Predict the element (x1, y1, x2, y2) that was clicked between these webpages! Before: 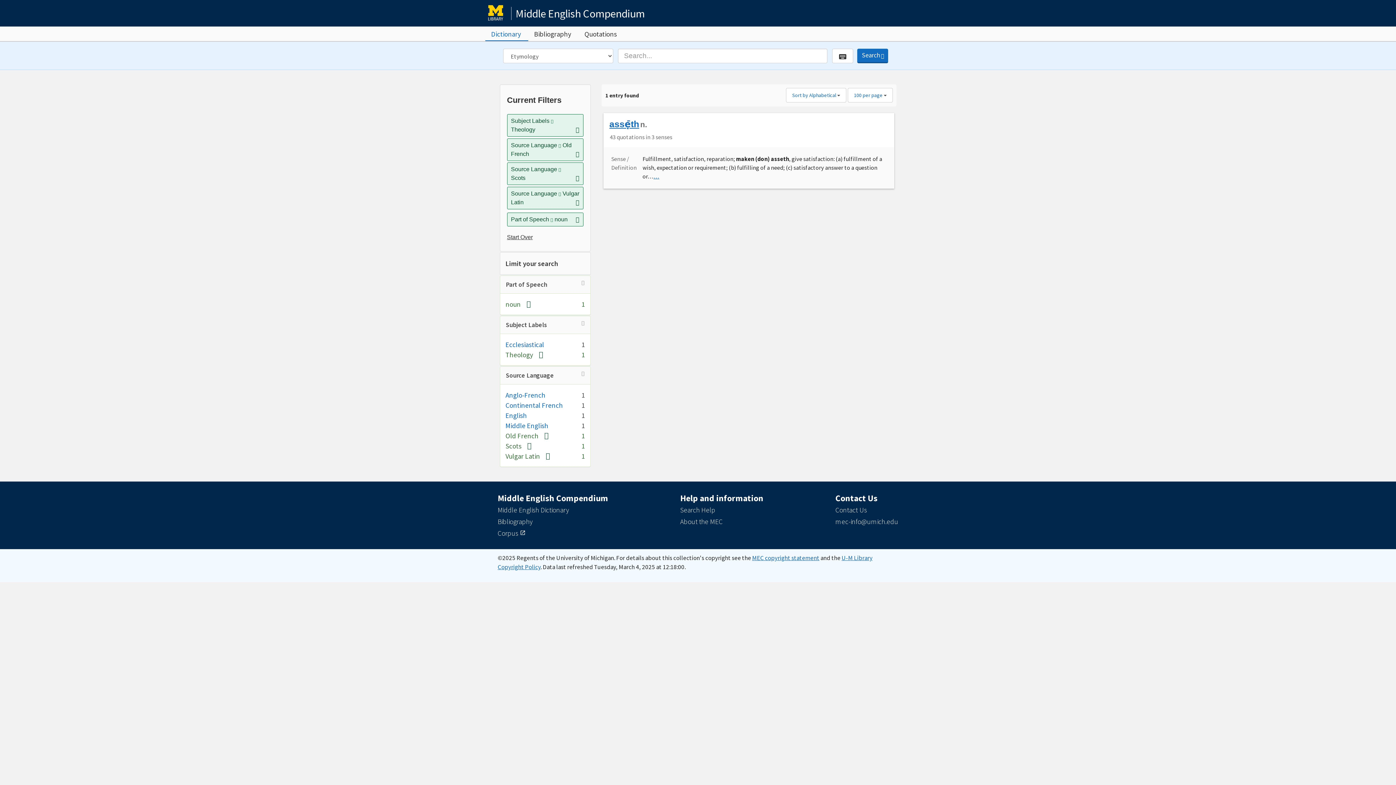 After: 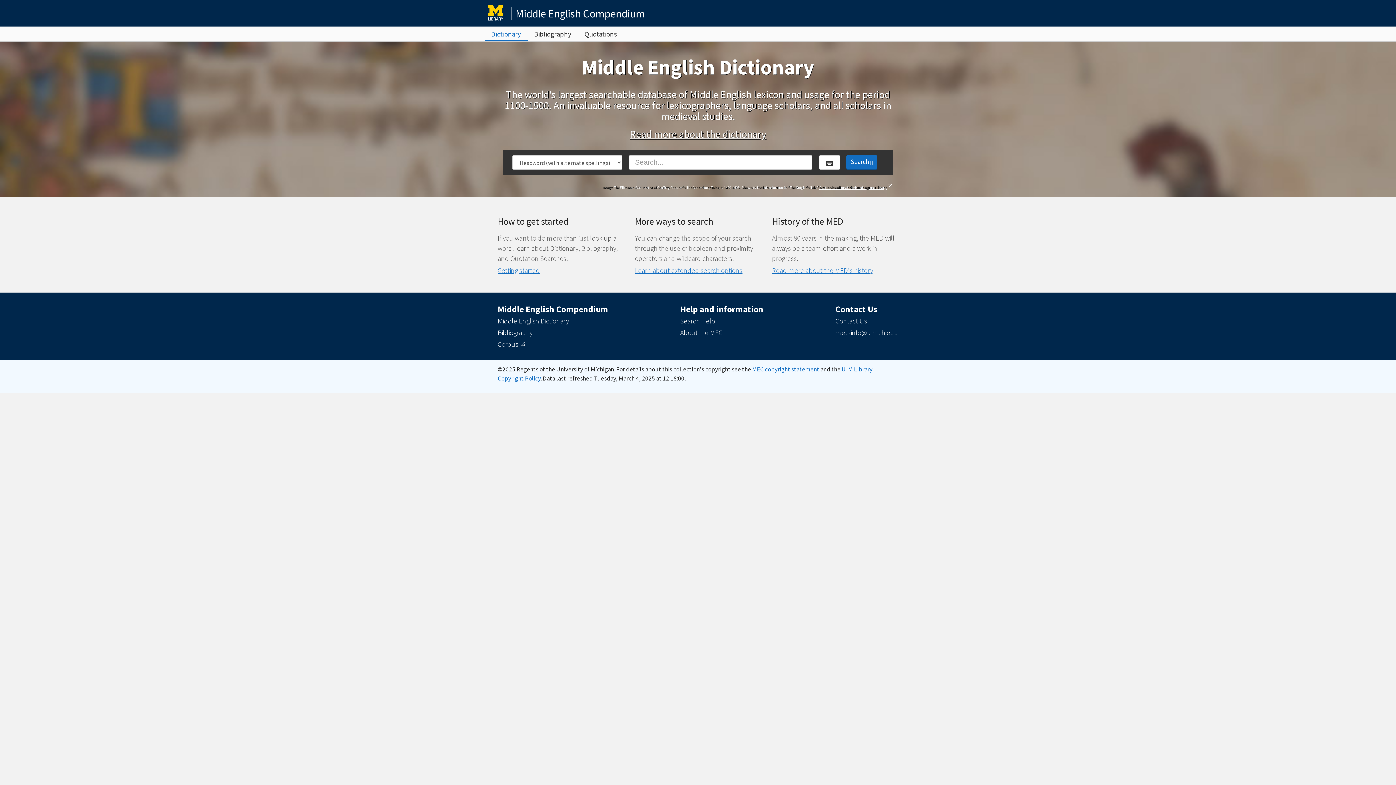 Action: bbox: (507, 233, 532, 240) label: Start Over